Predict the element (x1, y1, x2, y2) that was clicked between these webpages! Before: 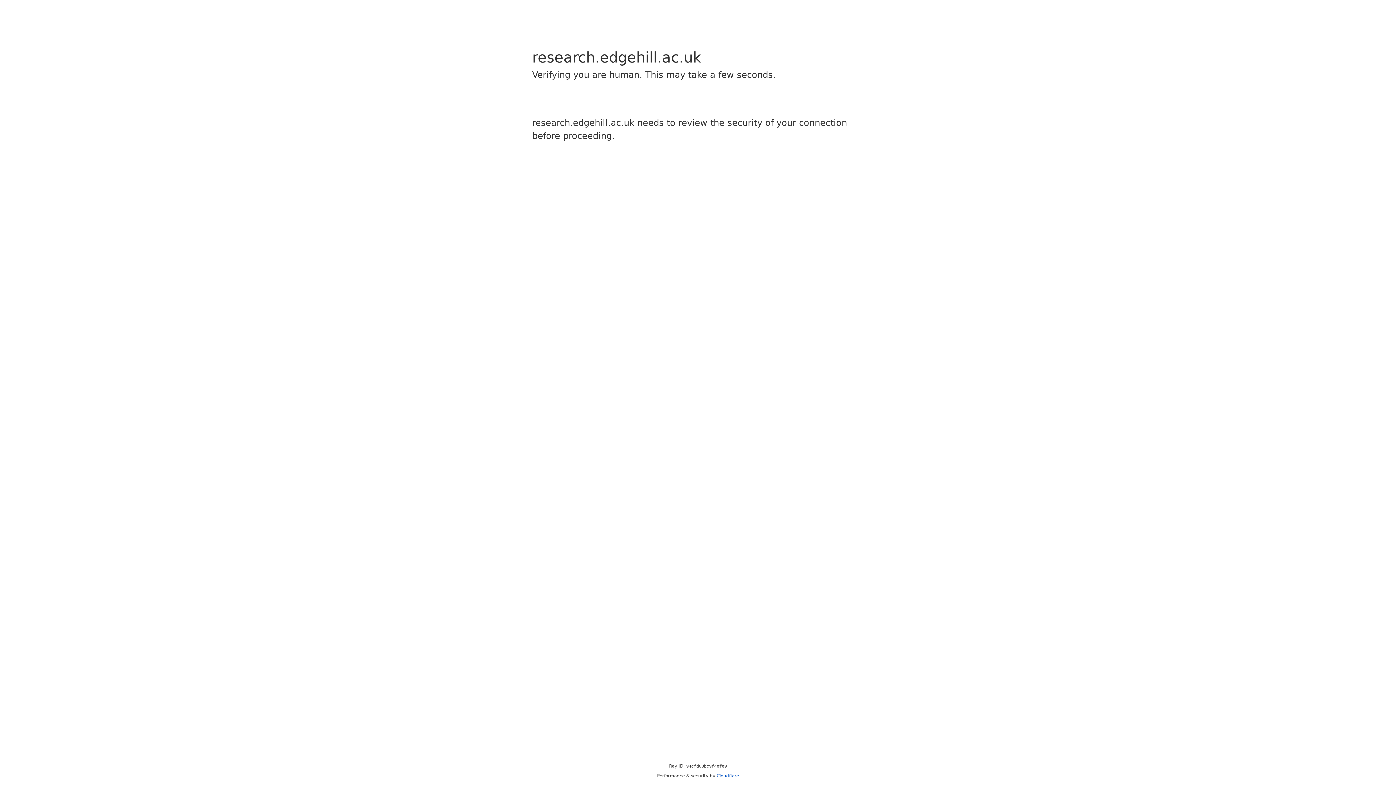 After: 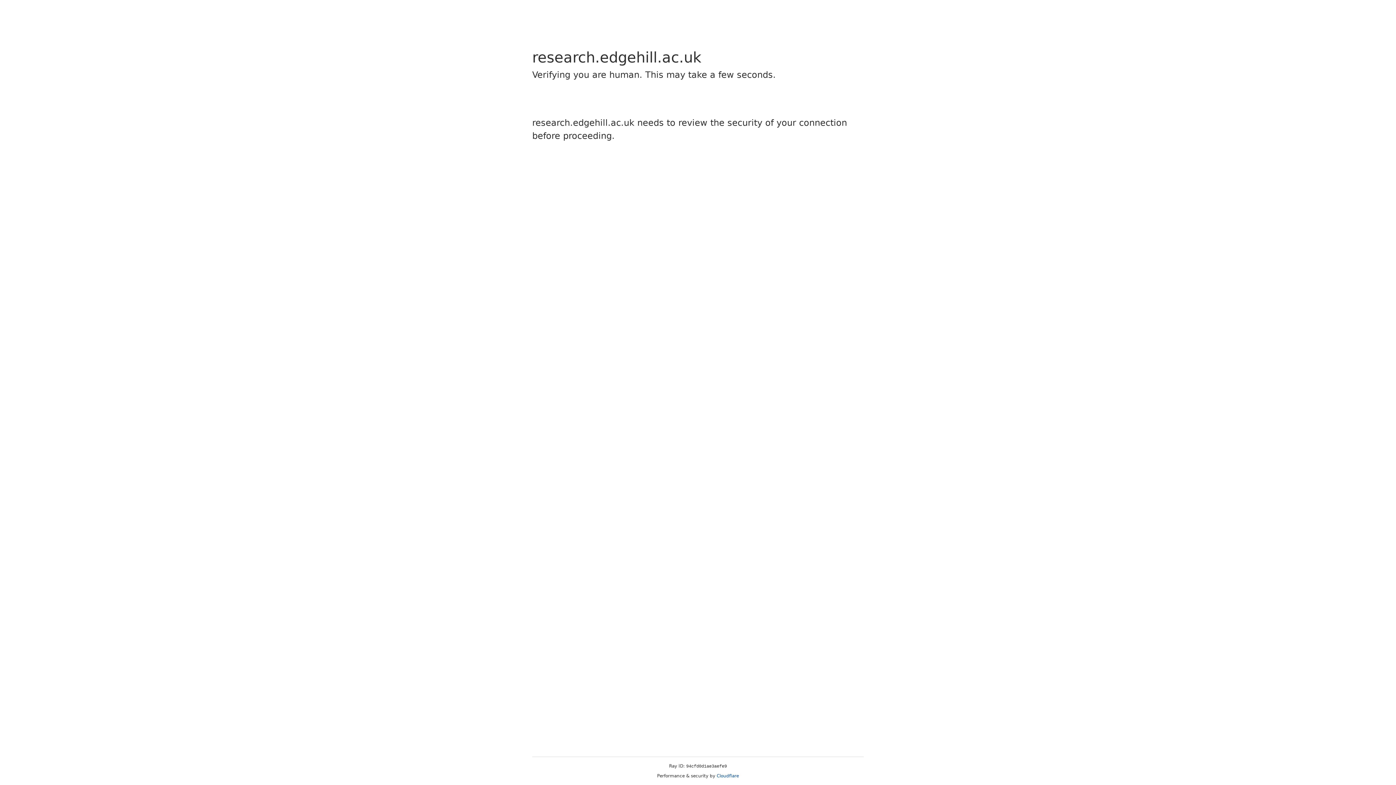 Action: bbox: (716, 773, 739, 778) label: Cloudflare